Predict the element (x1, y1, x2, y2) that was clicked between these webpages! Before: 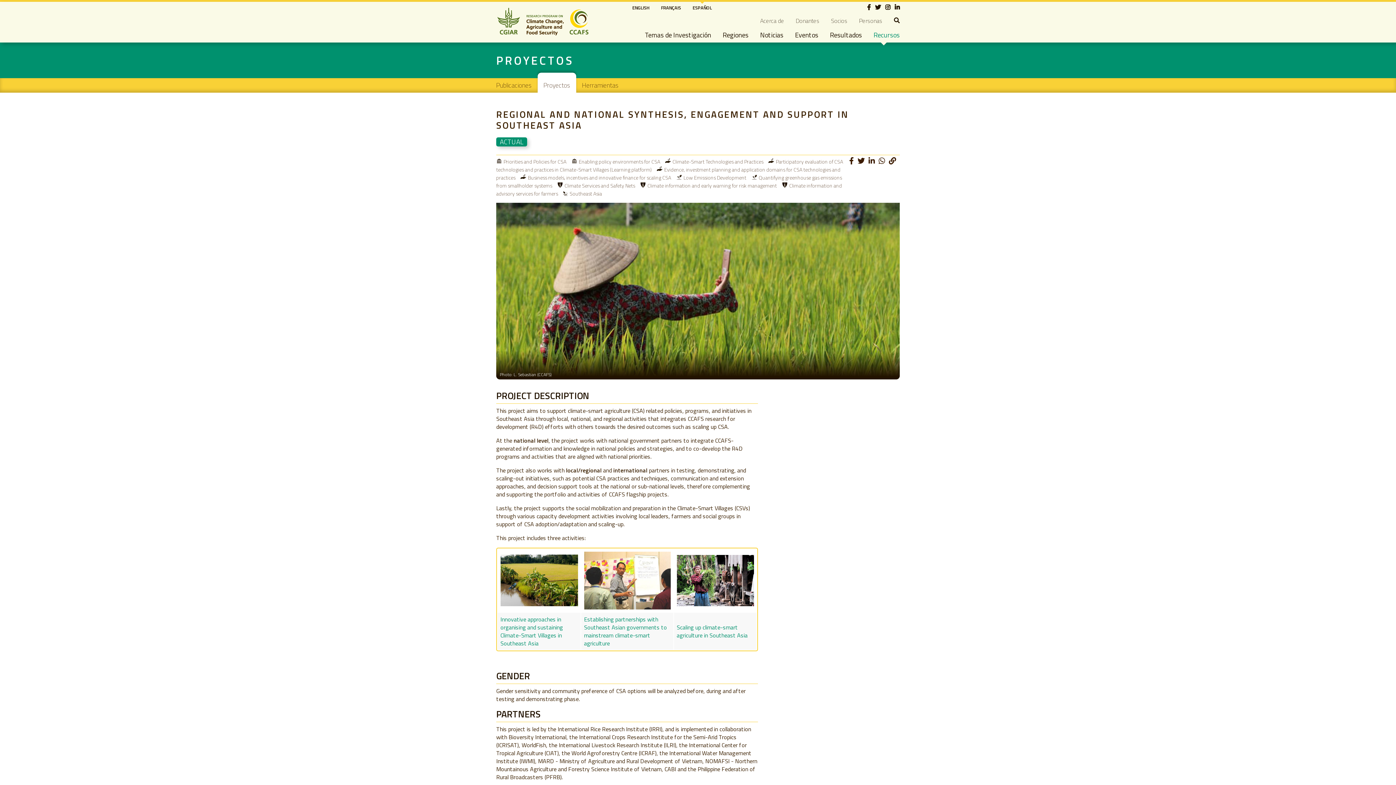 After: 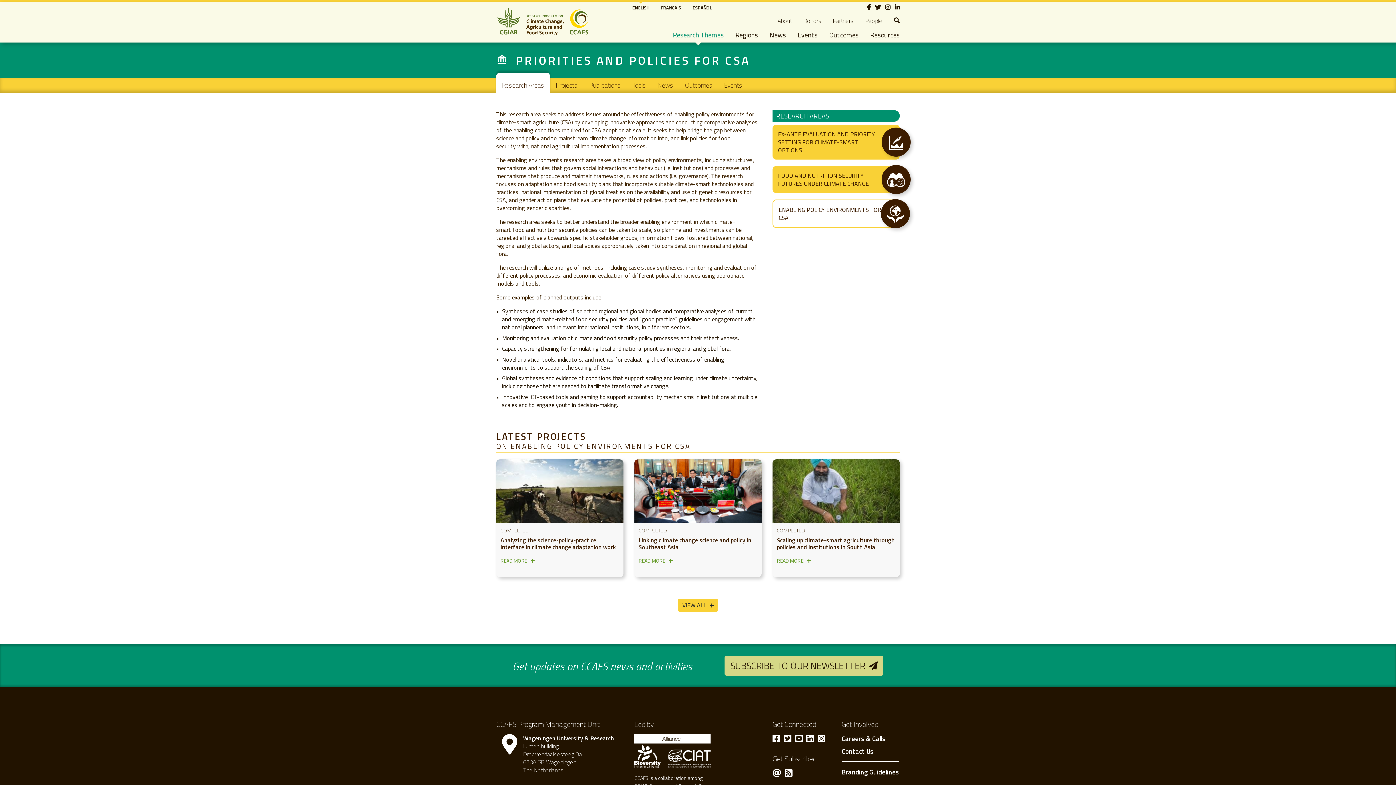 Action: bbox: (578, 157, 660, 165) label: Enabling policy environments for CSA